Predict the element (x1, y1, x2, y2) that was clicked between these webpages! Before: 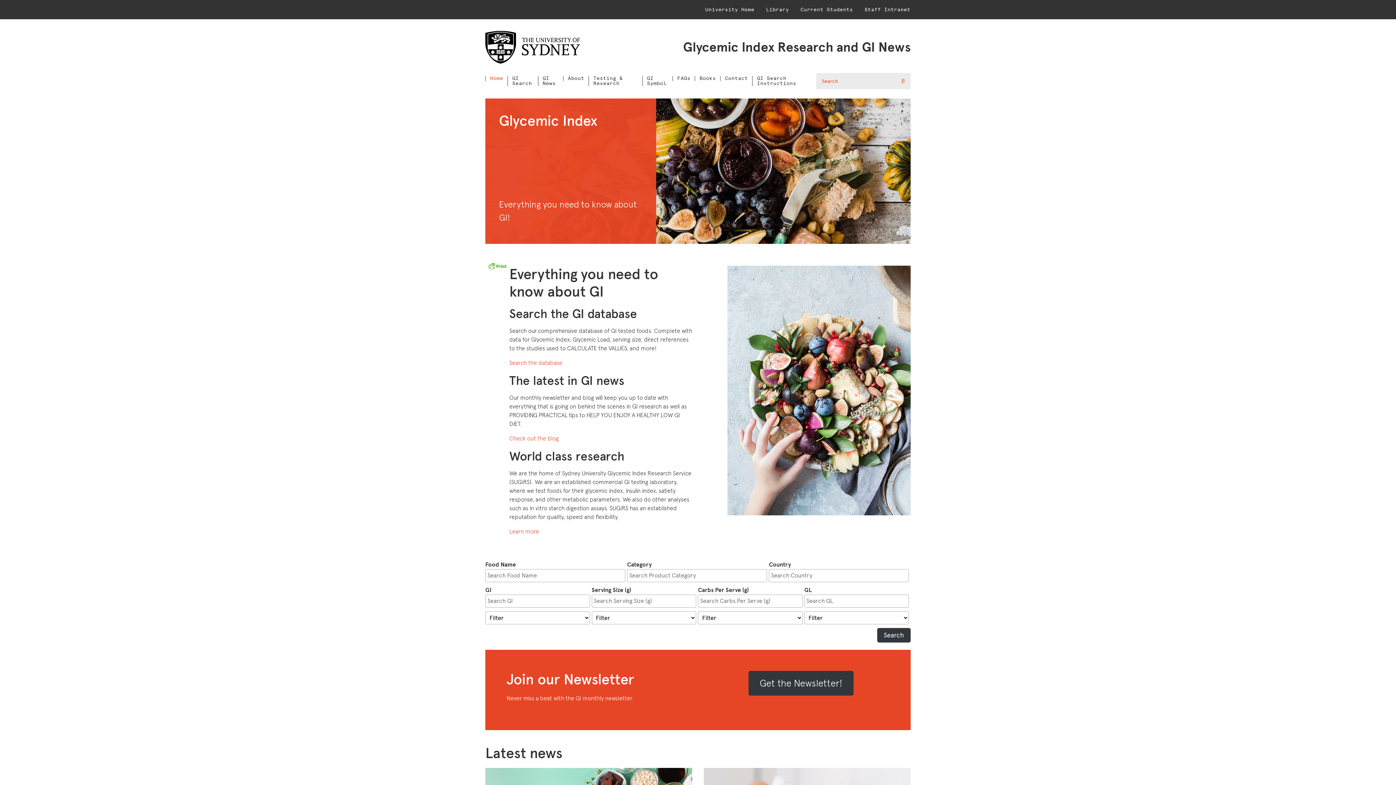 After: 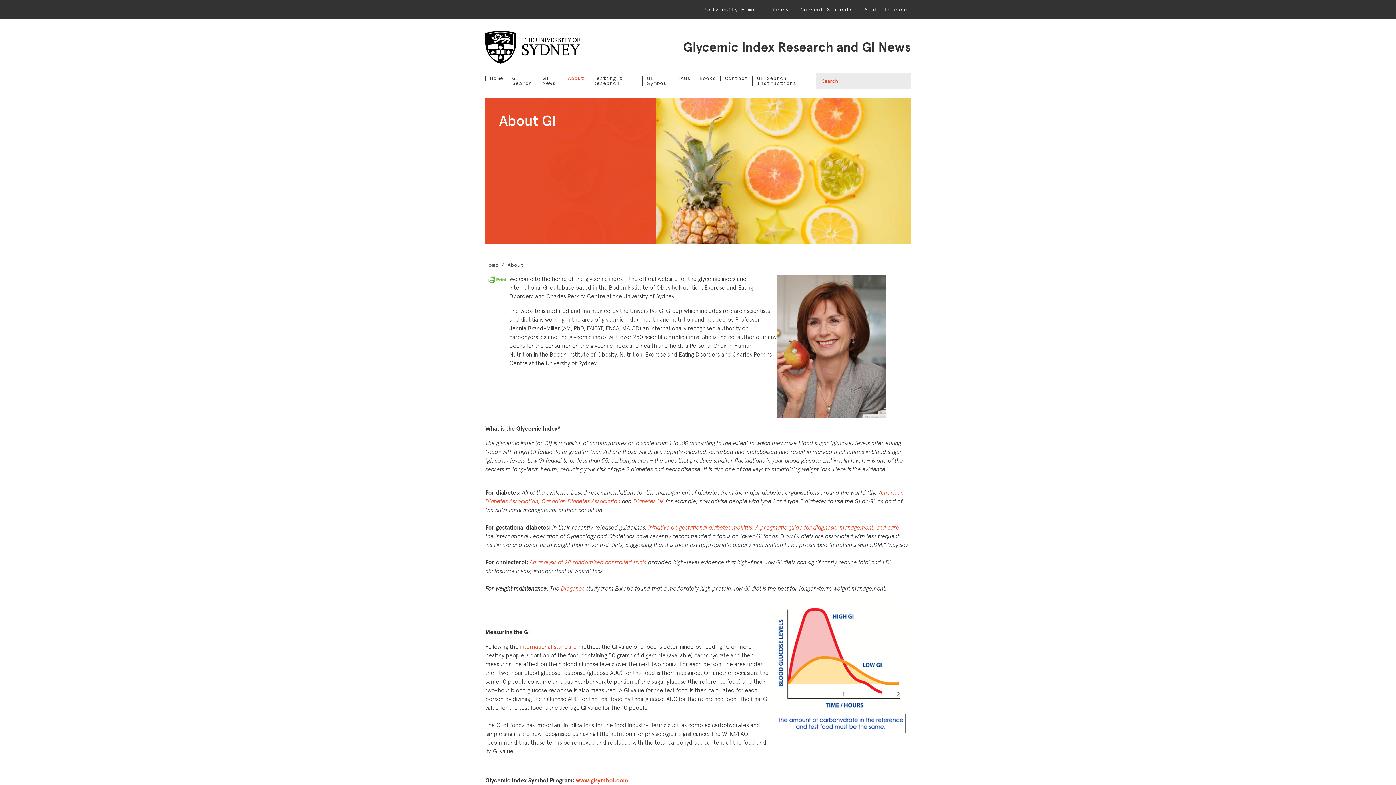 Action: label: About bbox: (563, 76, 588, 81)